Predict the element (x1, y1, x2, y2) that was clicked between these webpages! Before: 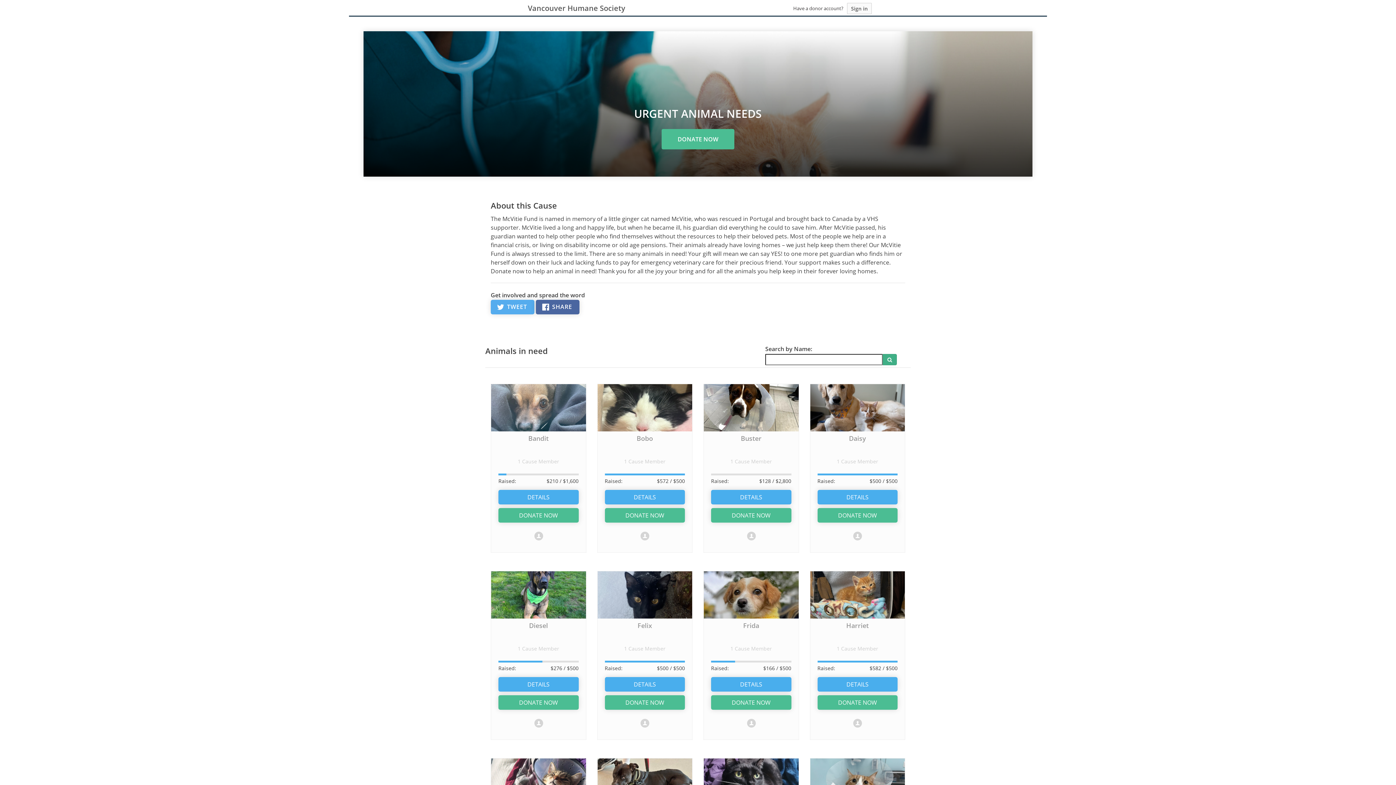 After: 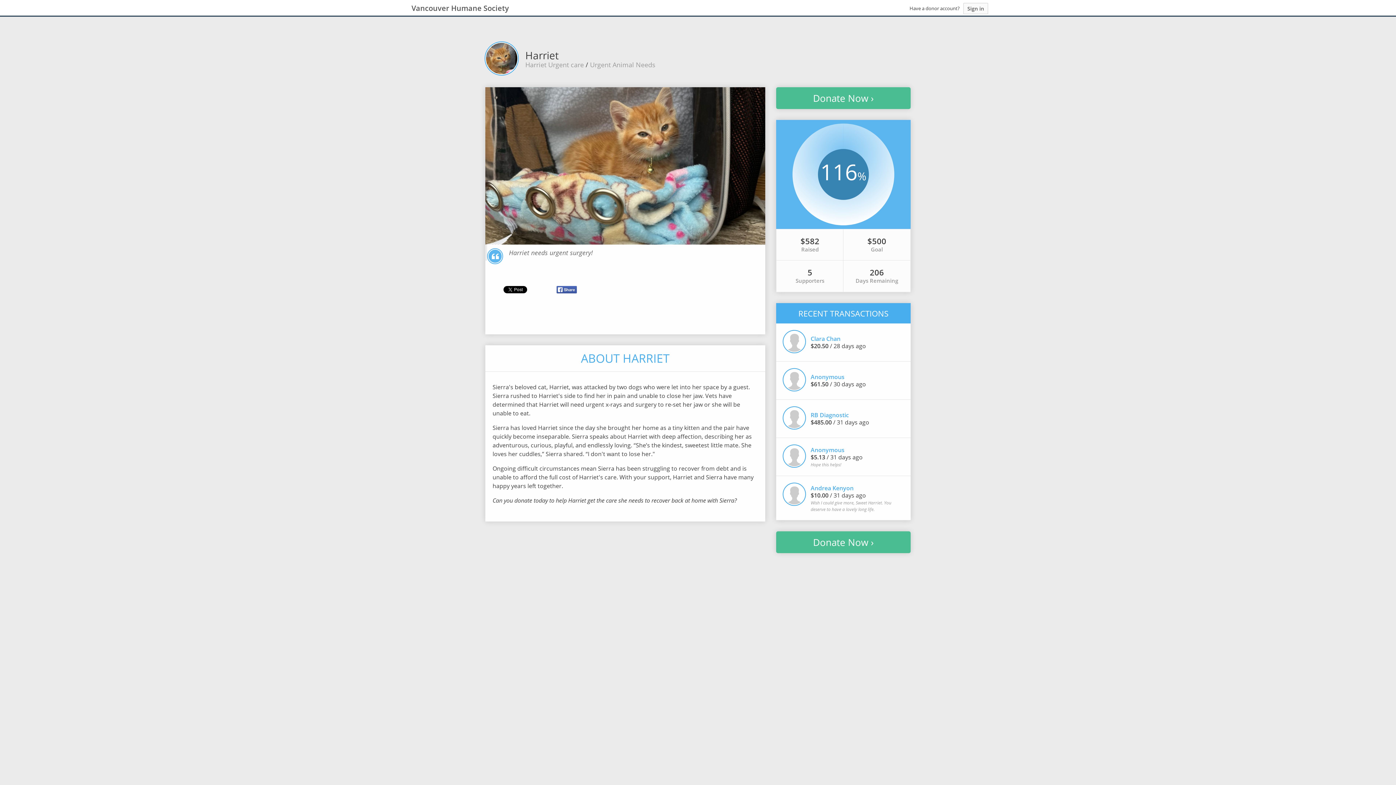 Action: bbox: (810, 593, 905, 601)